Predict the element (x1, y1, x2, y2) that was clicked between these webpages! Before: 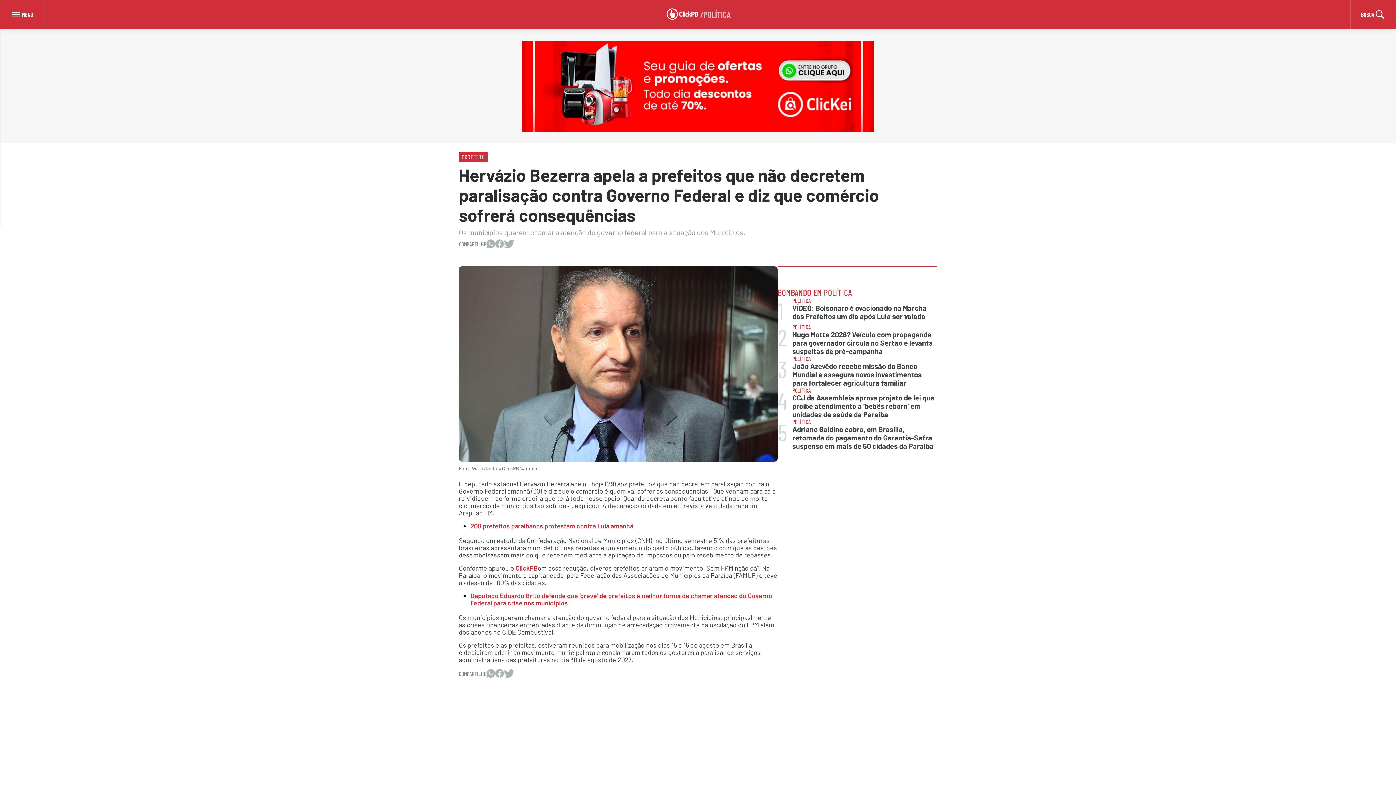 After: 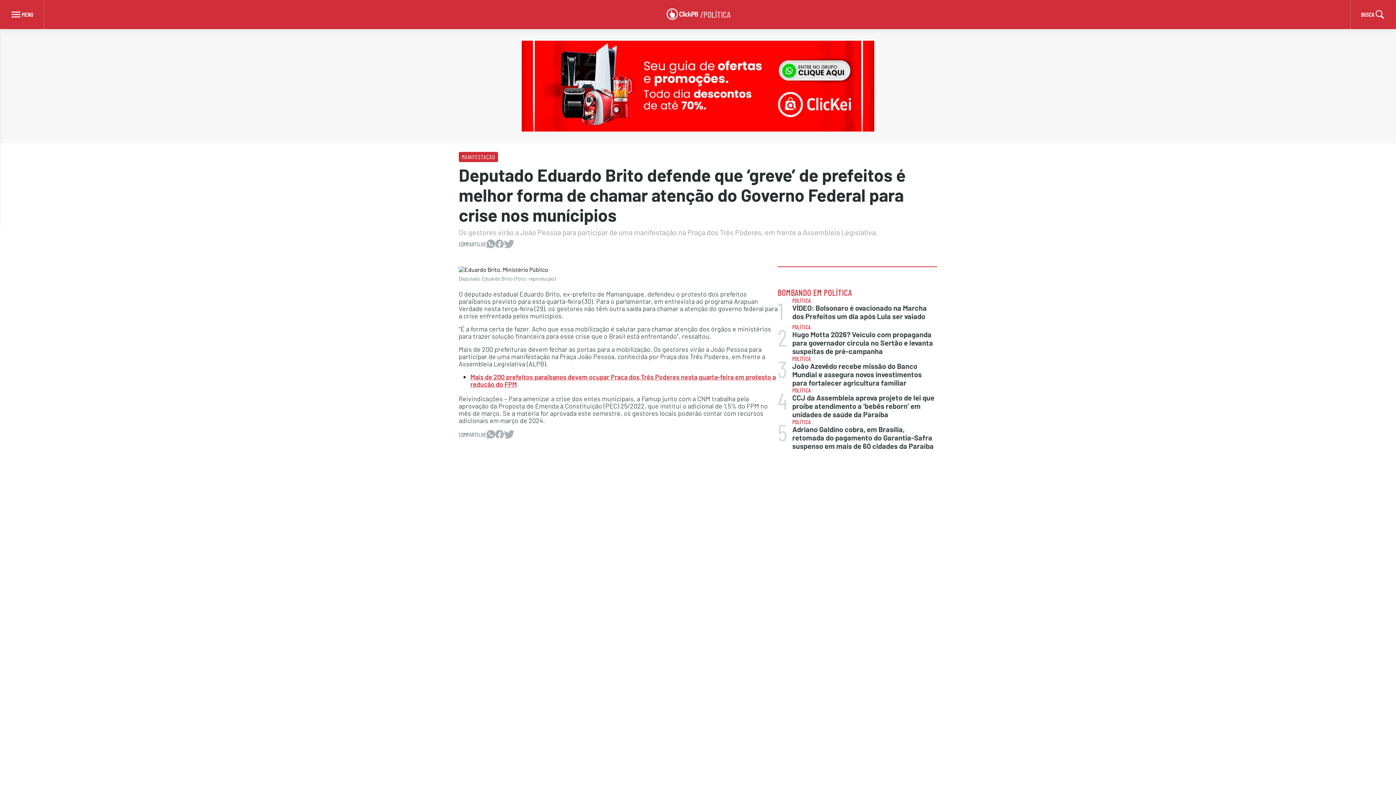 Action: bbox: (470, 591, 772, 607) label: Deputado Eduardo Brito defende que ‘greve’ de prefeitos é melhor forma de chamar atenção do Governo Federal para crise nos munícipios